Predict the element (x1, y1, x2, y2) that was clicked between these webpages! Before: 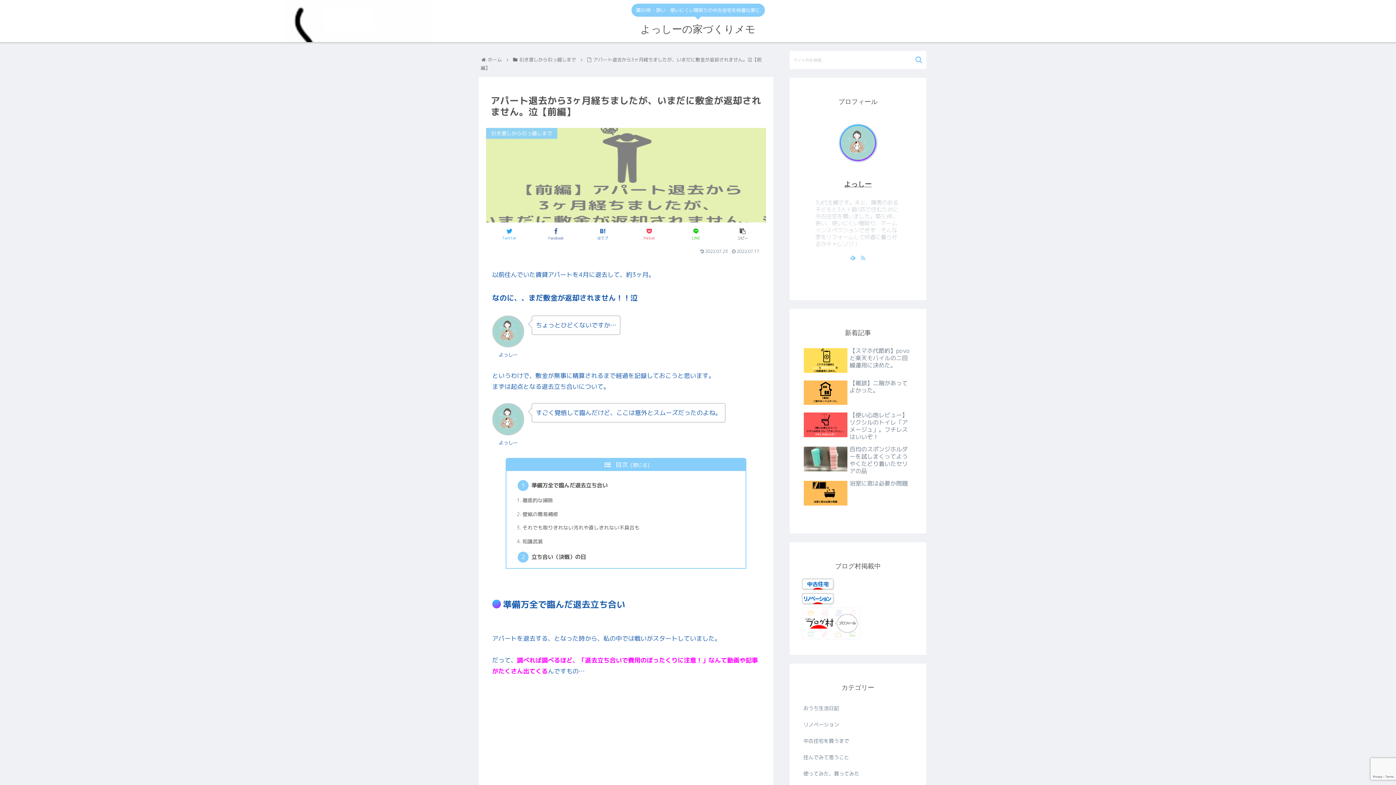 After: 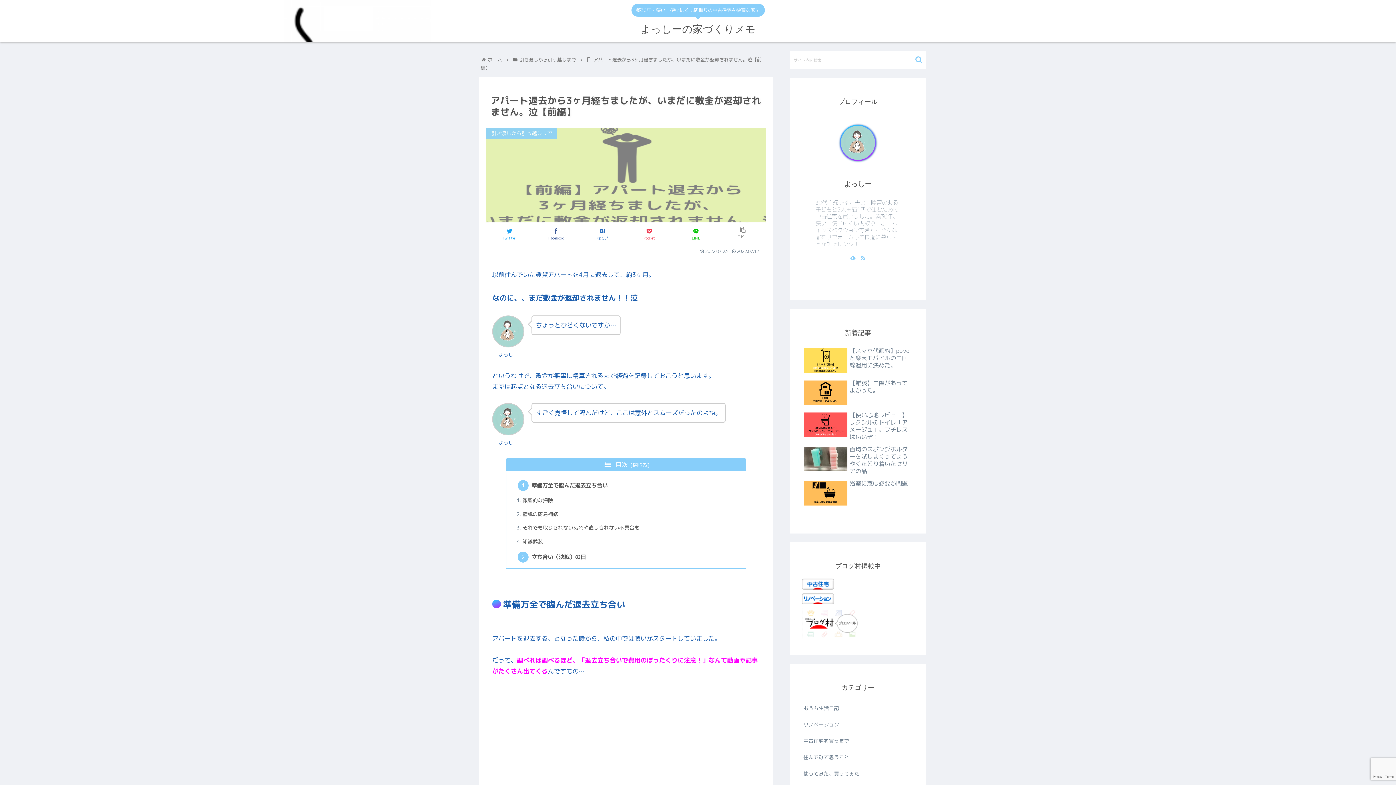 Action: label: コピー bbox: (720, 226, 765, 242)